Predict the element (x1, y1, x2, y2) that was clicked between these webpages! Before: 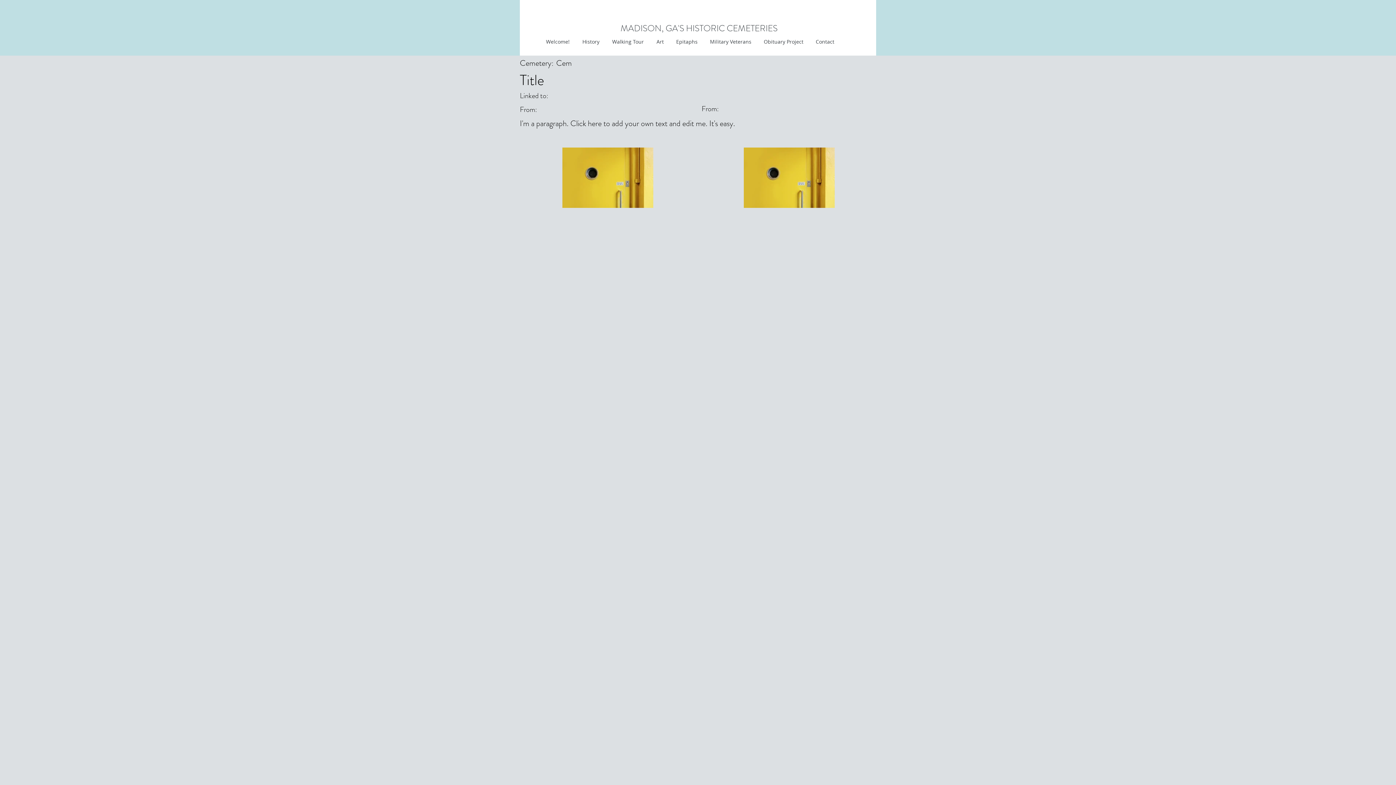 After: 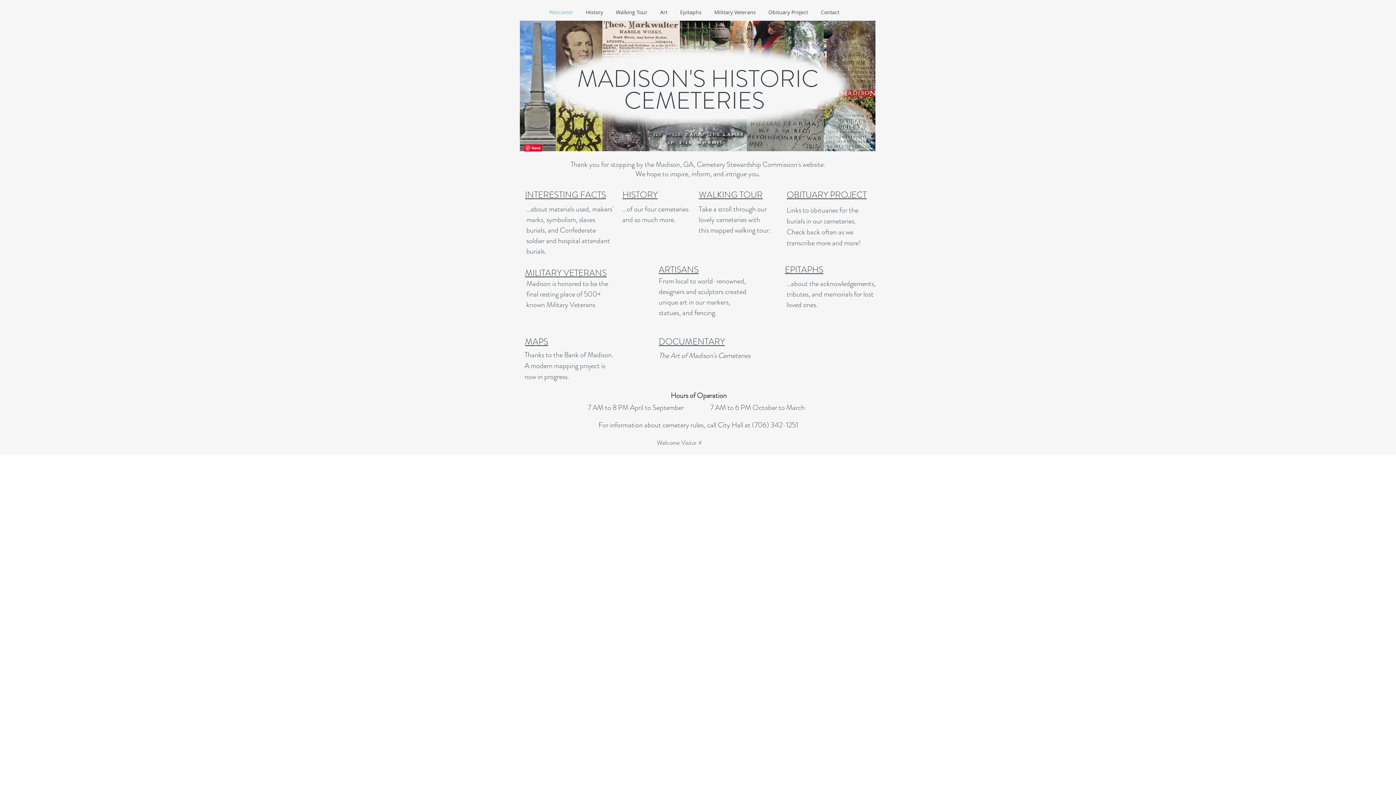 Action: bbox: (538, 36, 575, 47) label: Welcome!